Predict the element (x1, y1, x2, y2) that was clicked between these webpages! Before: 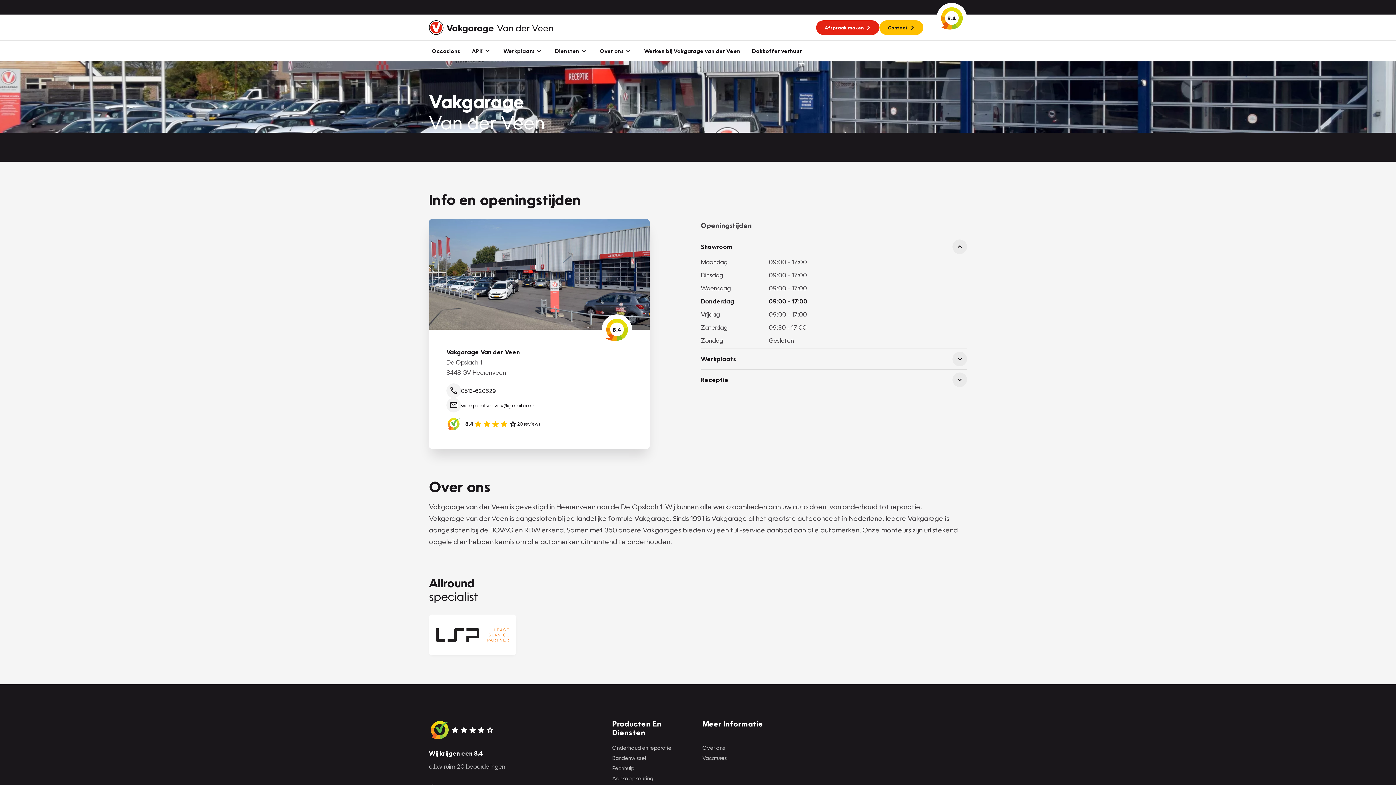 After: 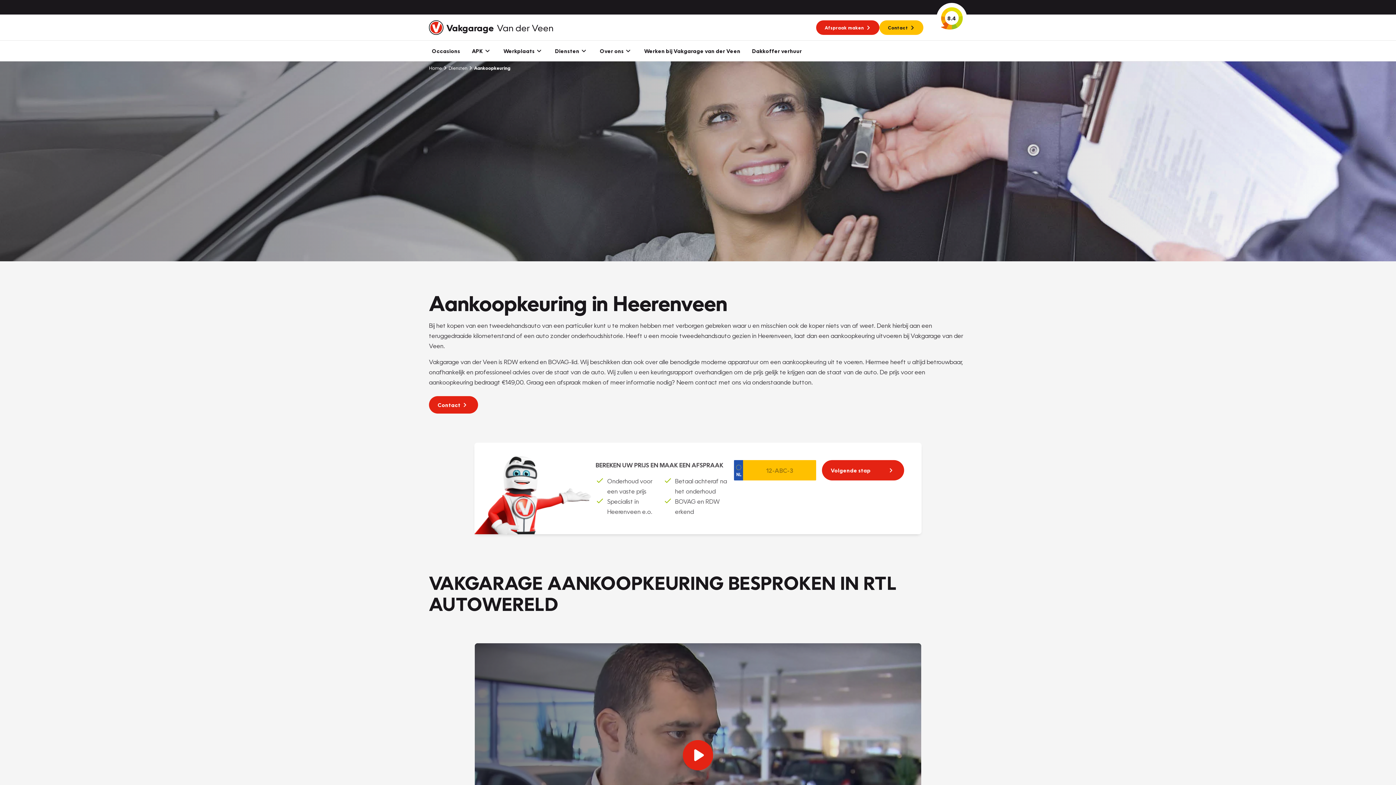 Action: label: Aankoopkeuring bbox: (612, 774, 696, 782)